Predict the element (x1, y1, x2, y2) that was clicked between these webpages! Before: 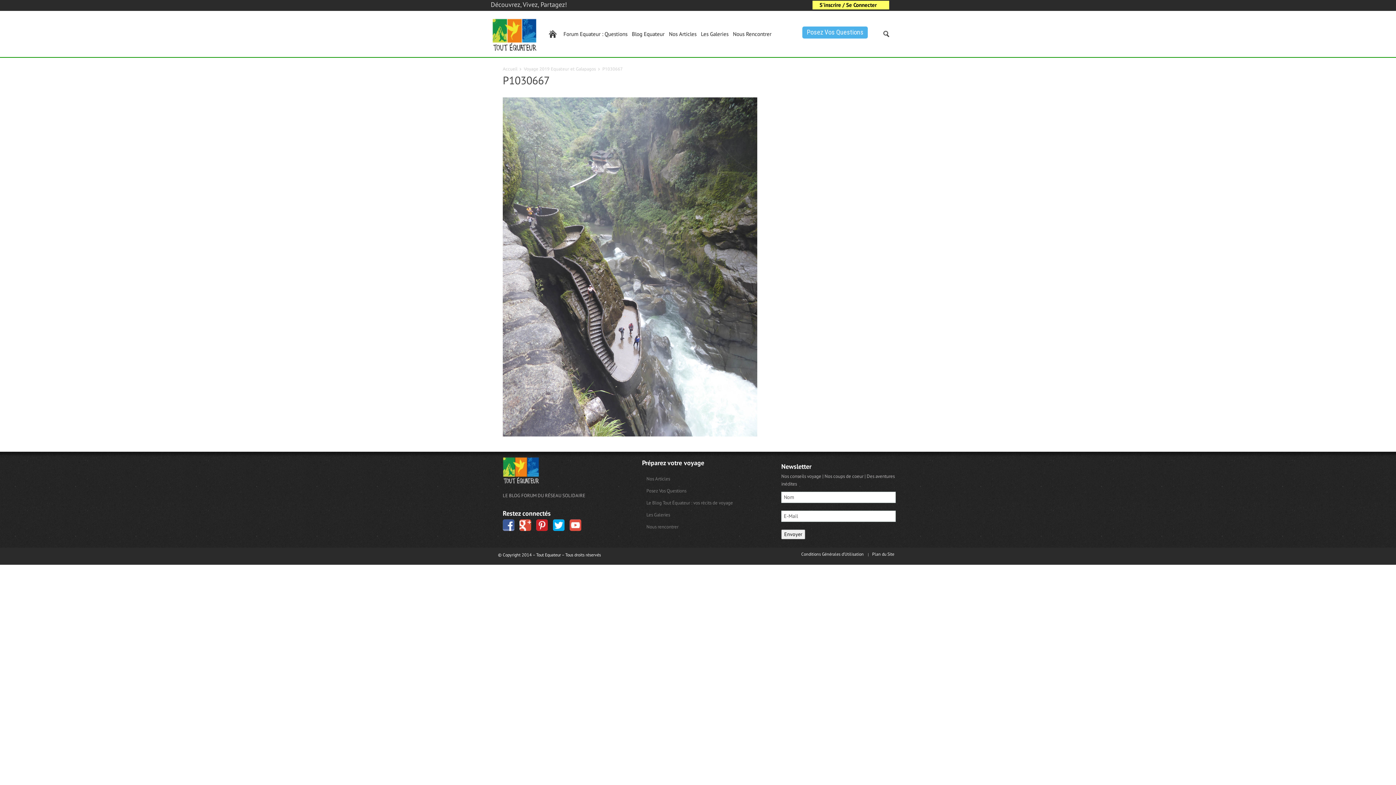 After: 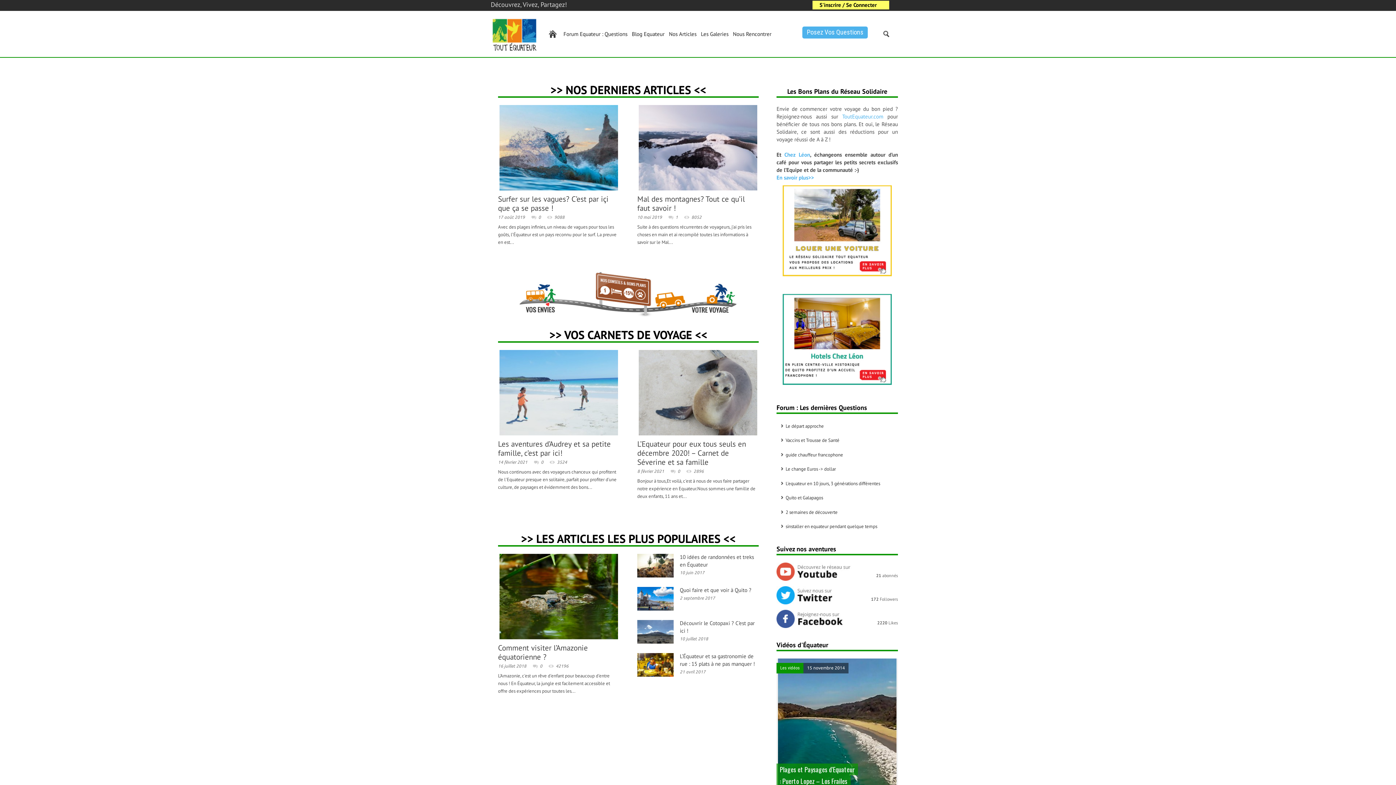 Action: bbox: (481, 31, 536, 37)